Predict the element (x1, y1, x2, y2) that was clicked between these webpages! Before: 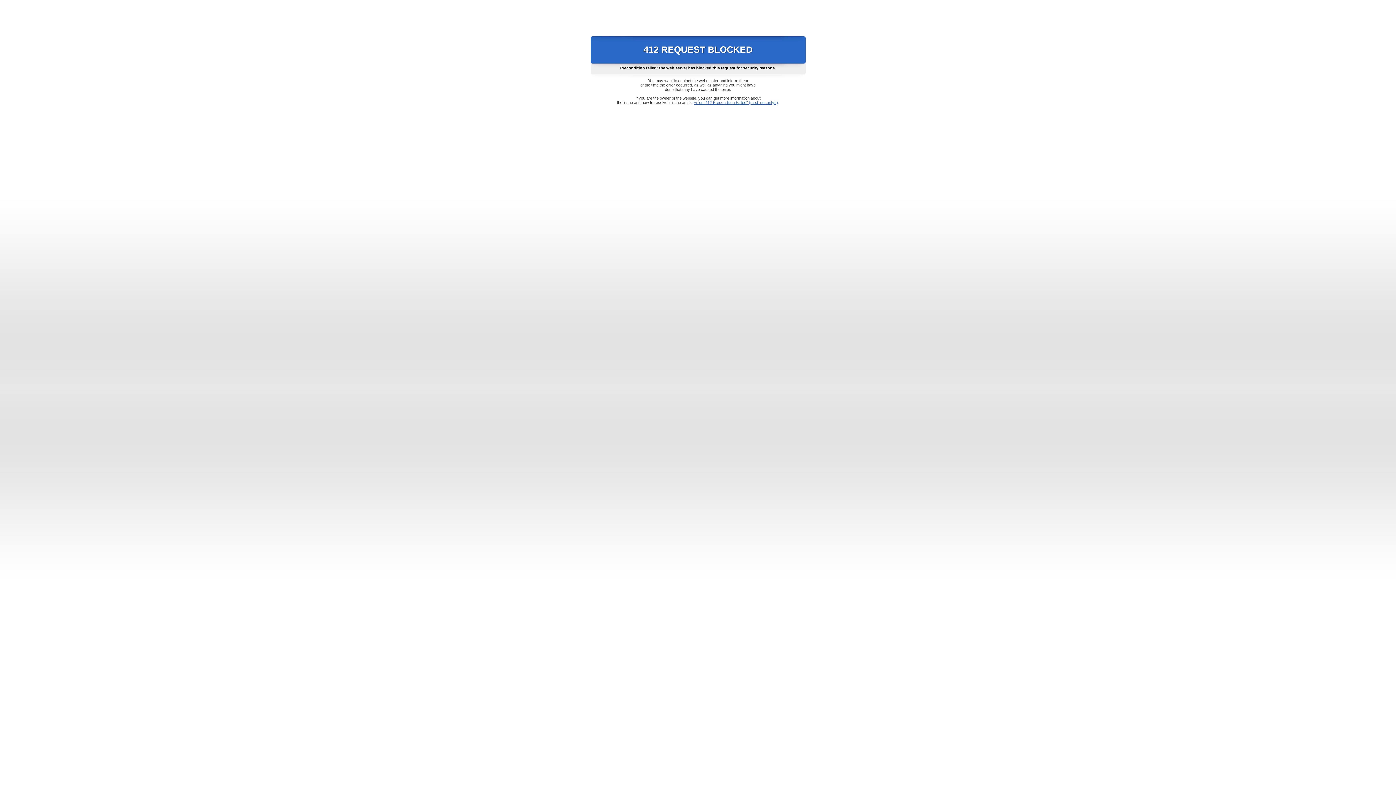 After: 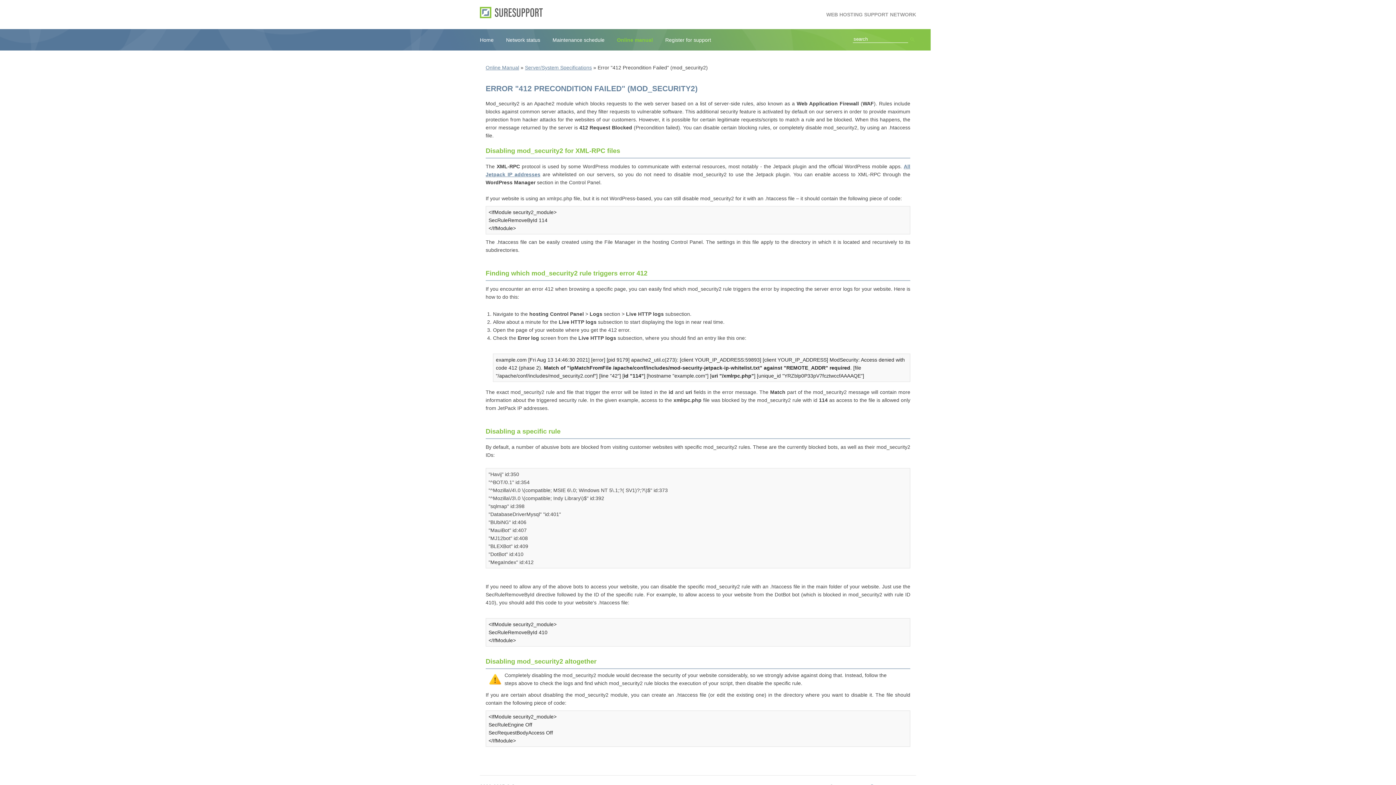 Action: bbox: (693, 100, 778, 104) label: Error "412 Precondition Failed" (mod_security2)